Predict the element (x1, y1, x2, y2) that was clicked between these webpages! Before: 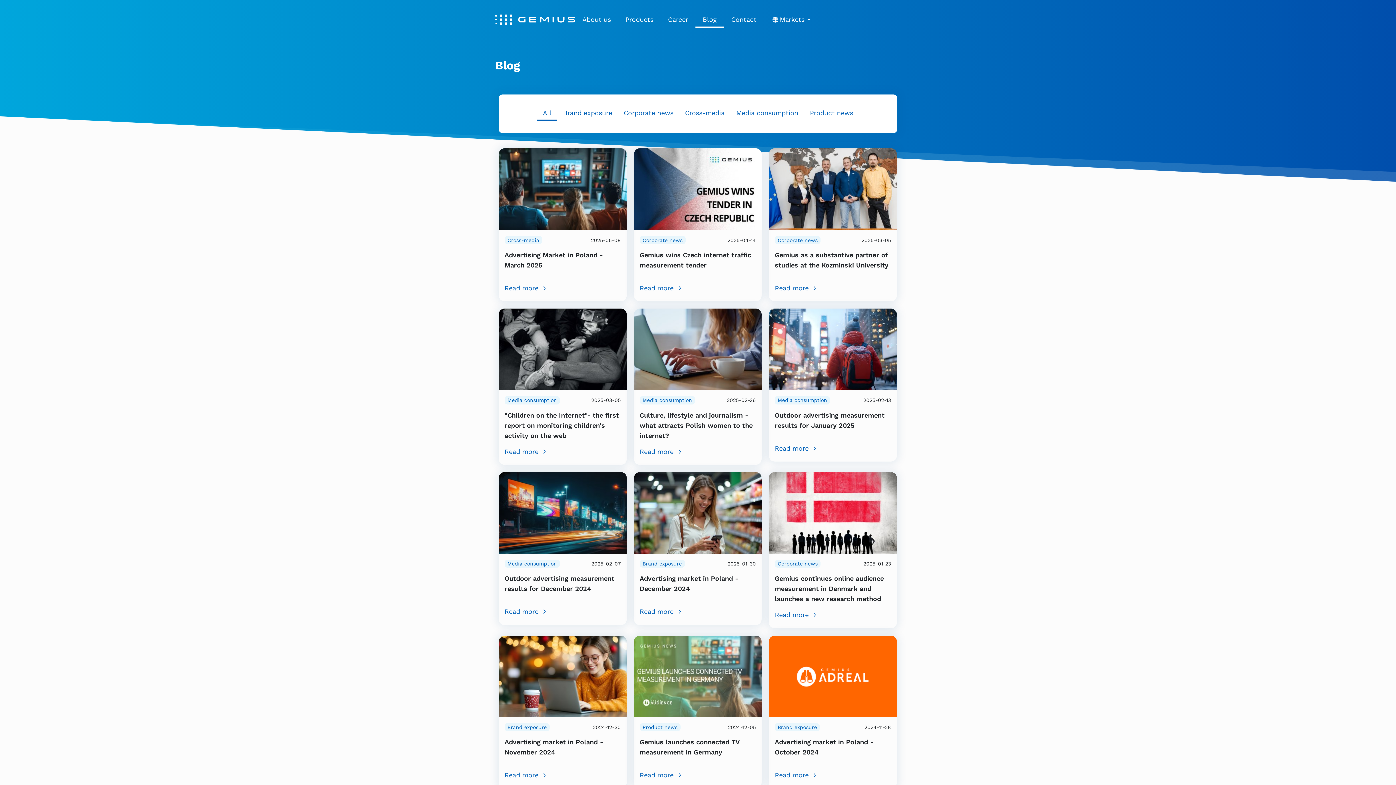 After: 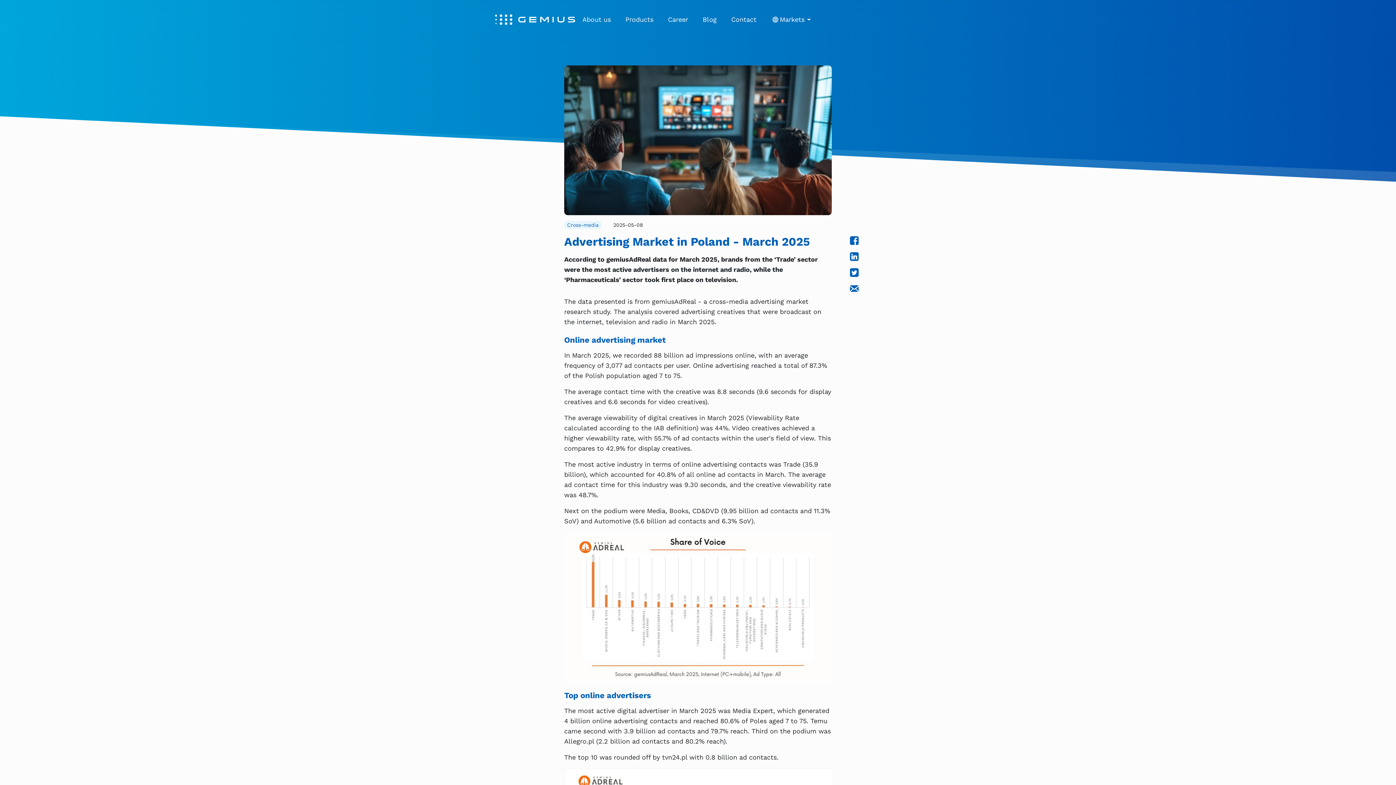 Action: bbox: (498, 184, 626, 192)